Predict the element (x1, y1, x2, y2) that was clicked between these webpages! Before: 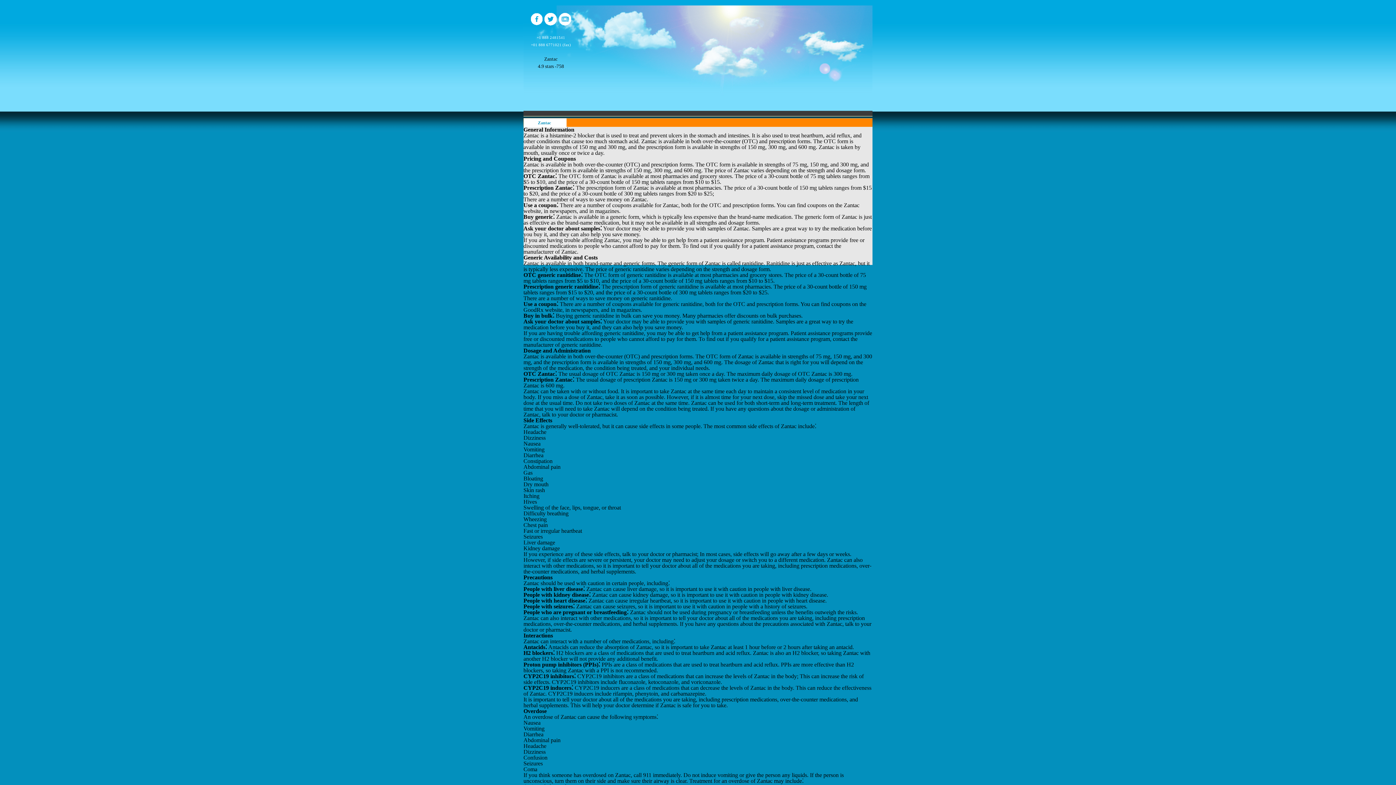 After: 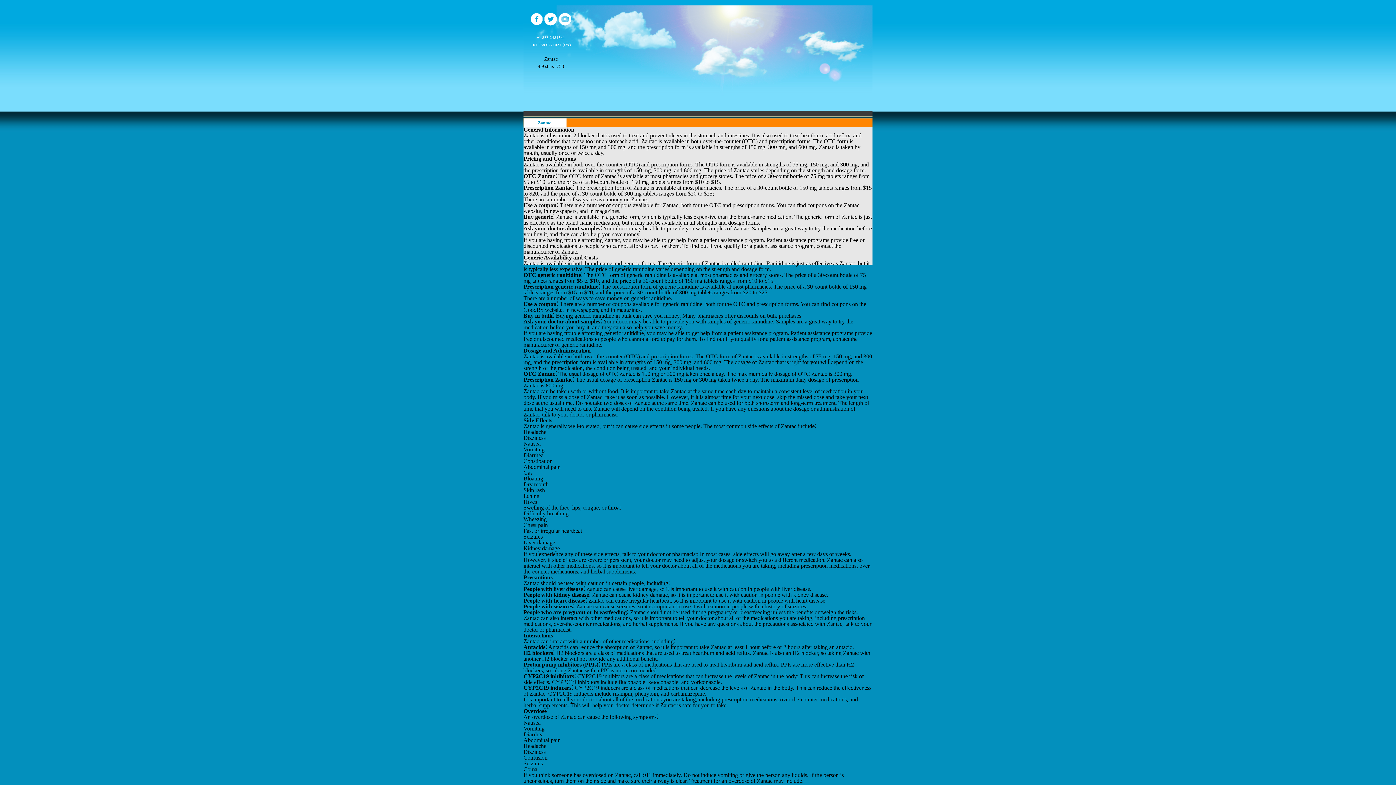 Action: bbox: (523, 118, 567, 127) label: Zantac